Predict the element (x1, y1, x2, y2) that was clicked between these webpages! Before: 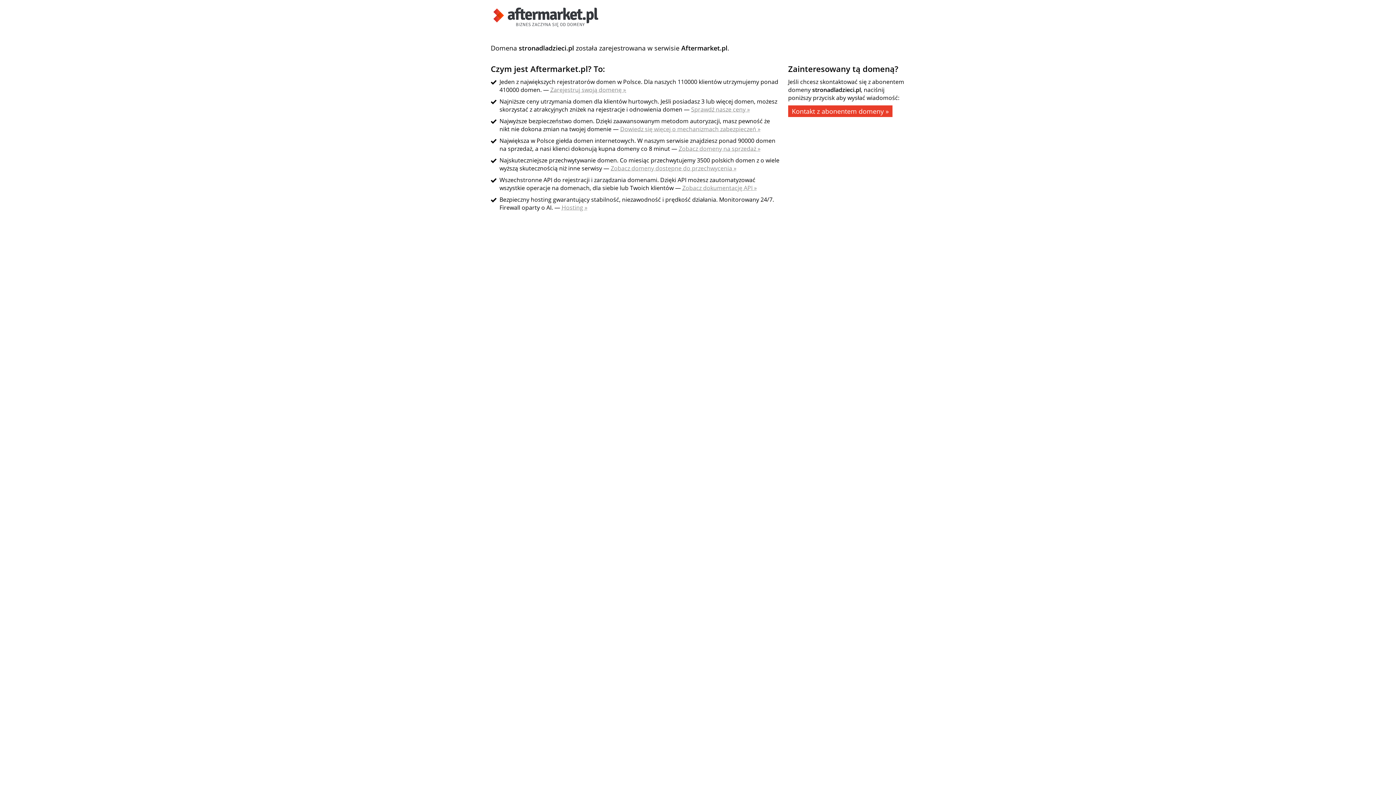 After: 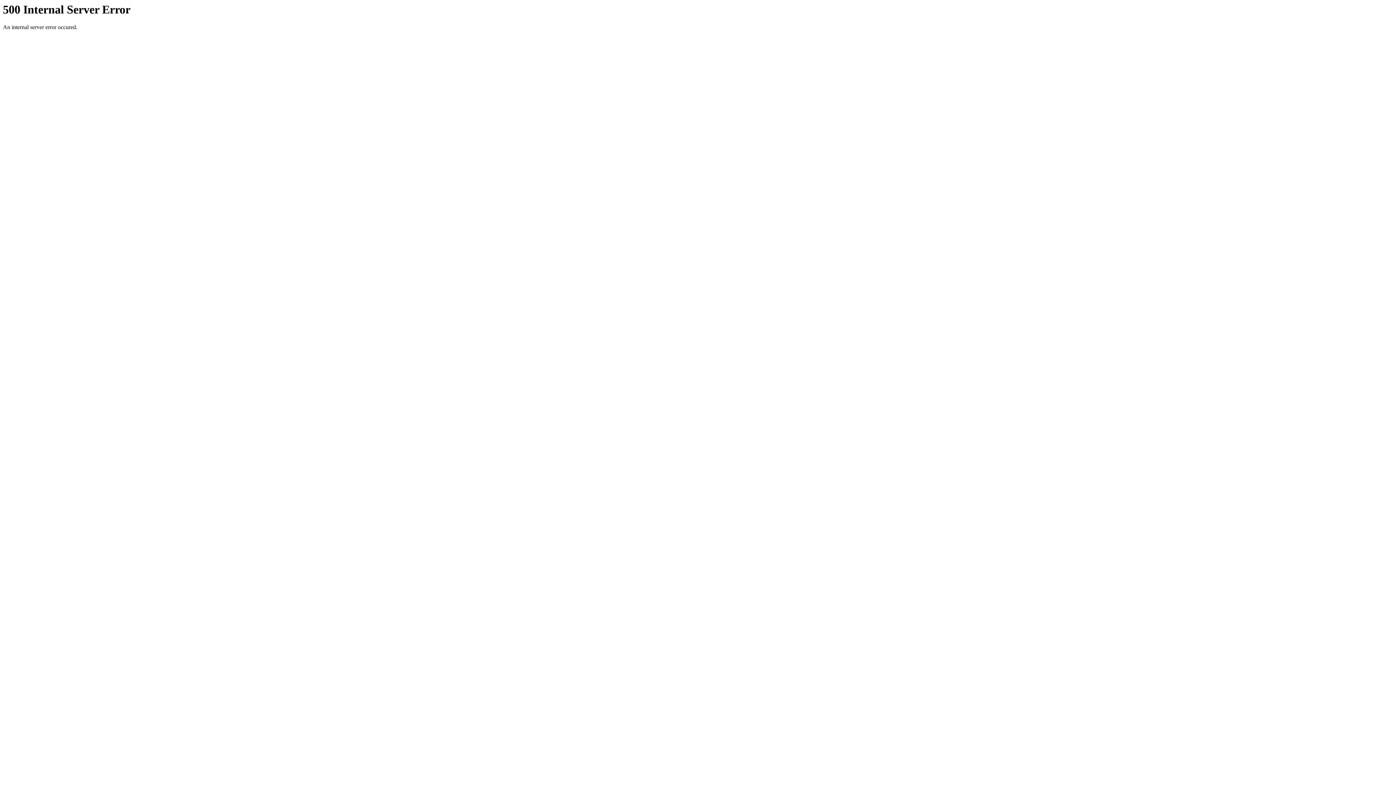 Action: bbox: (561, 203, 587, 211) label: Hosting »